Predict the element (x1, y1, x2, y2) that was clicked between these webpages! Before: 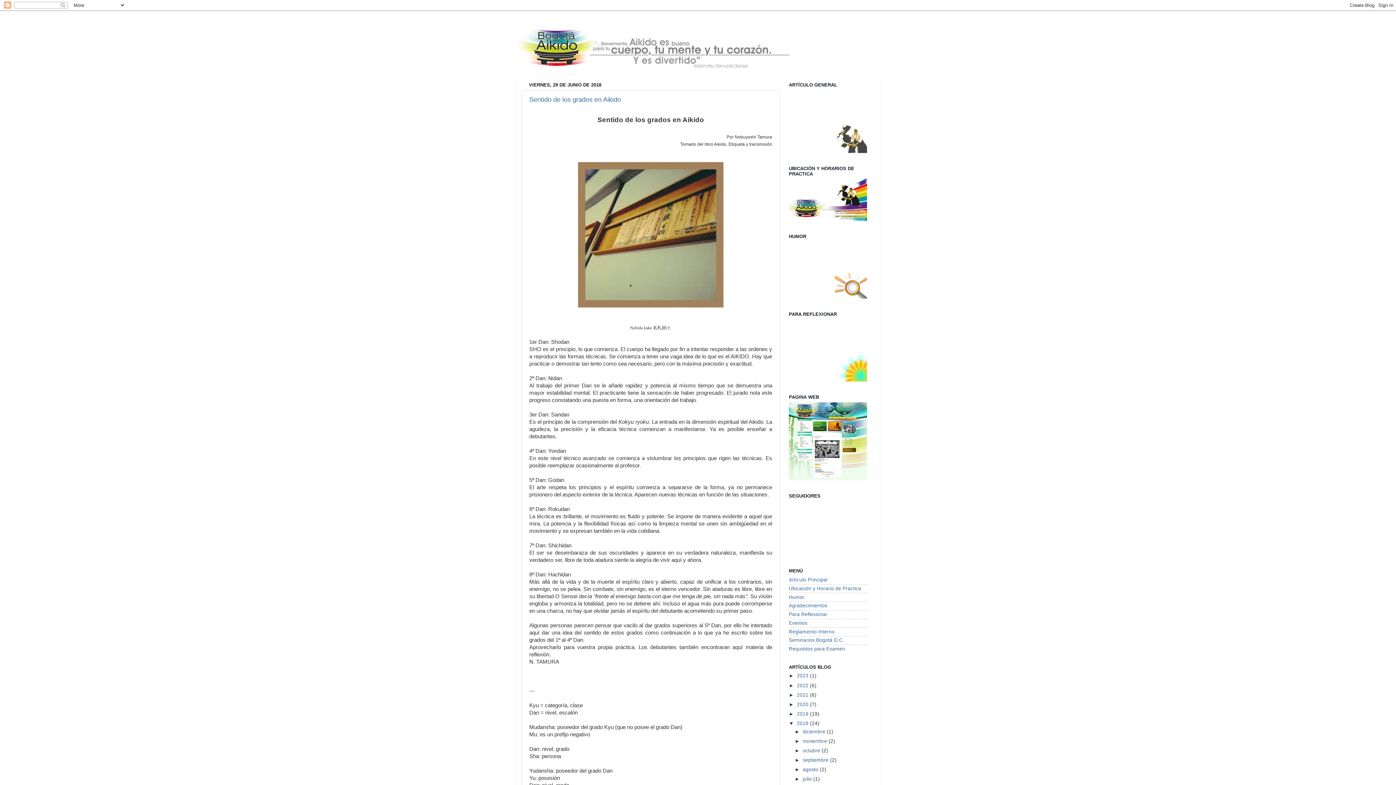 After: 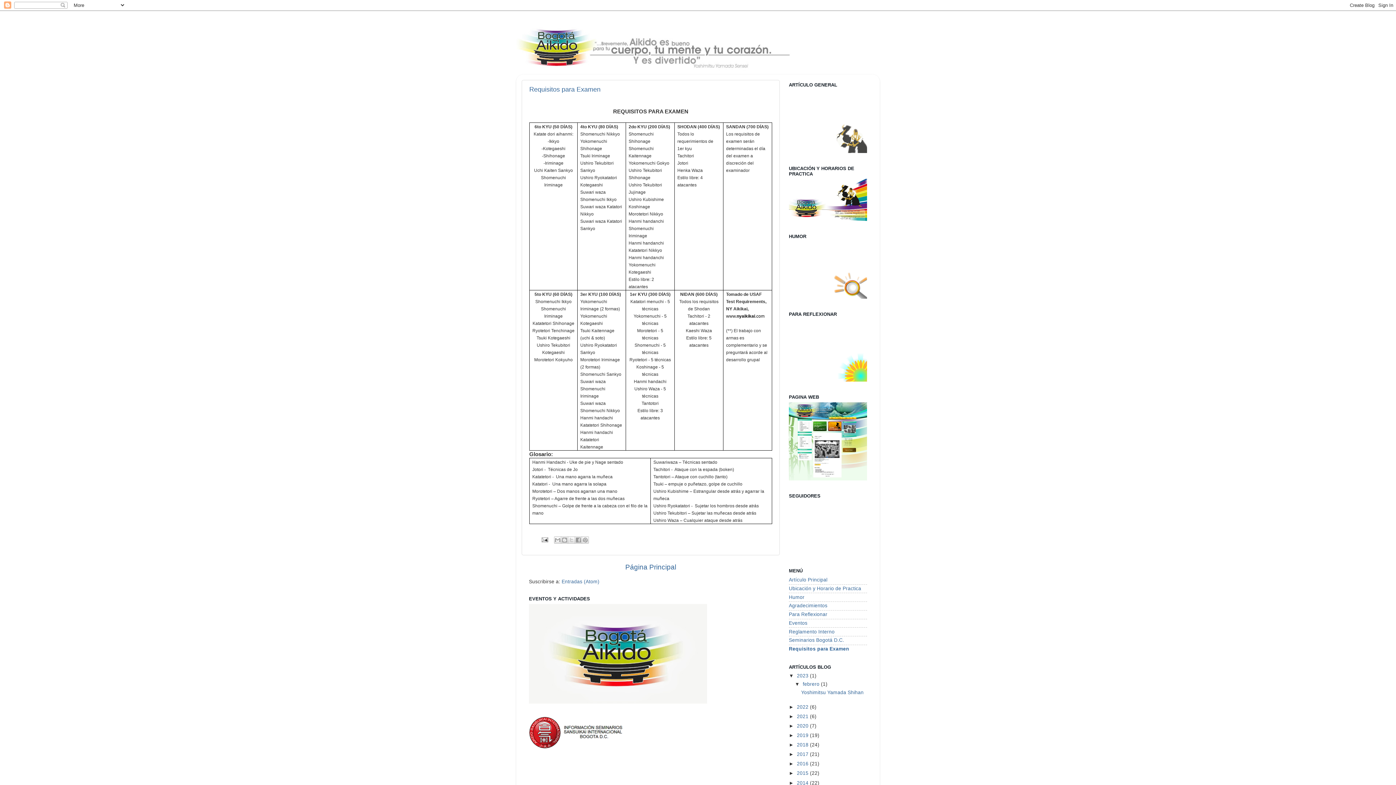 Action: bbox: (789, 646, 845, 652) label: Requisitos para Examen